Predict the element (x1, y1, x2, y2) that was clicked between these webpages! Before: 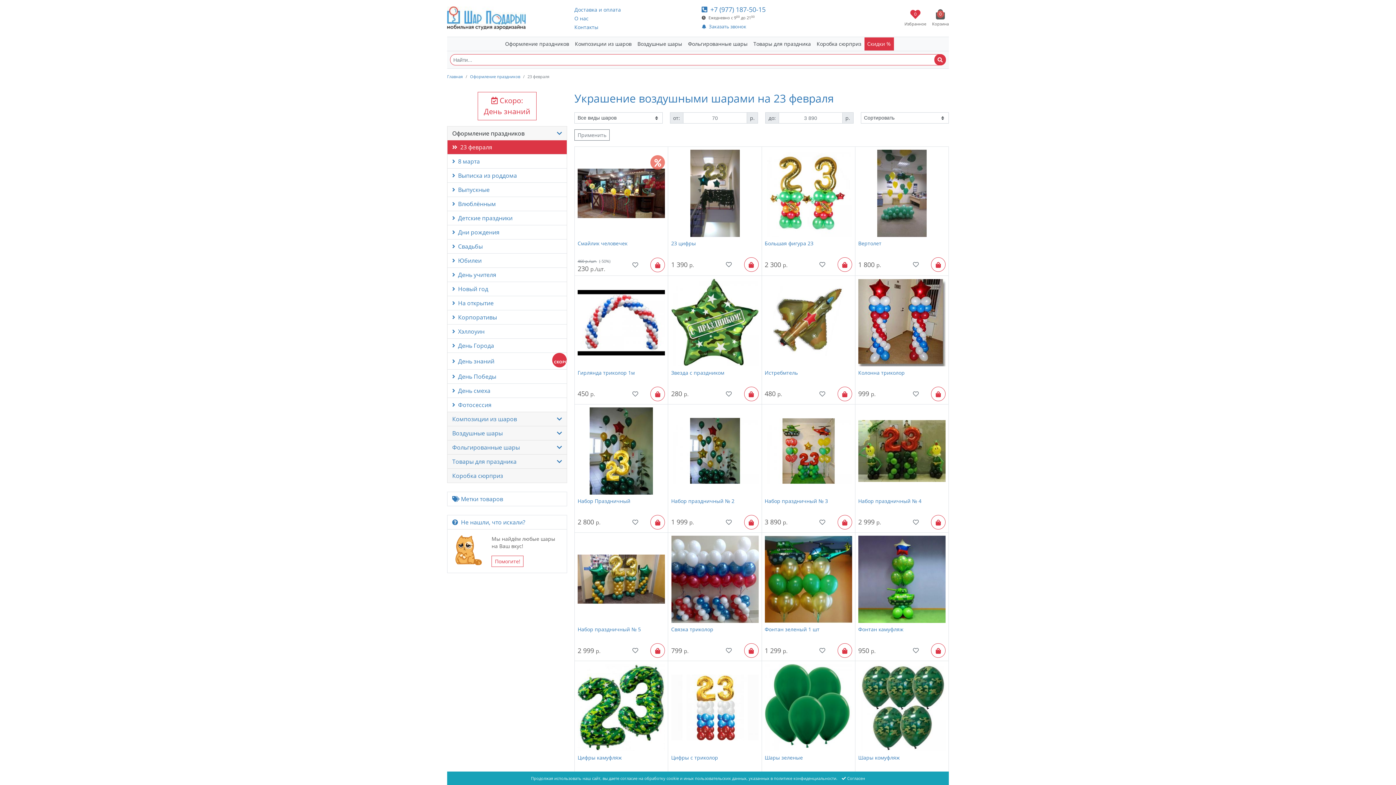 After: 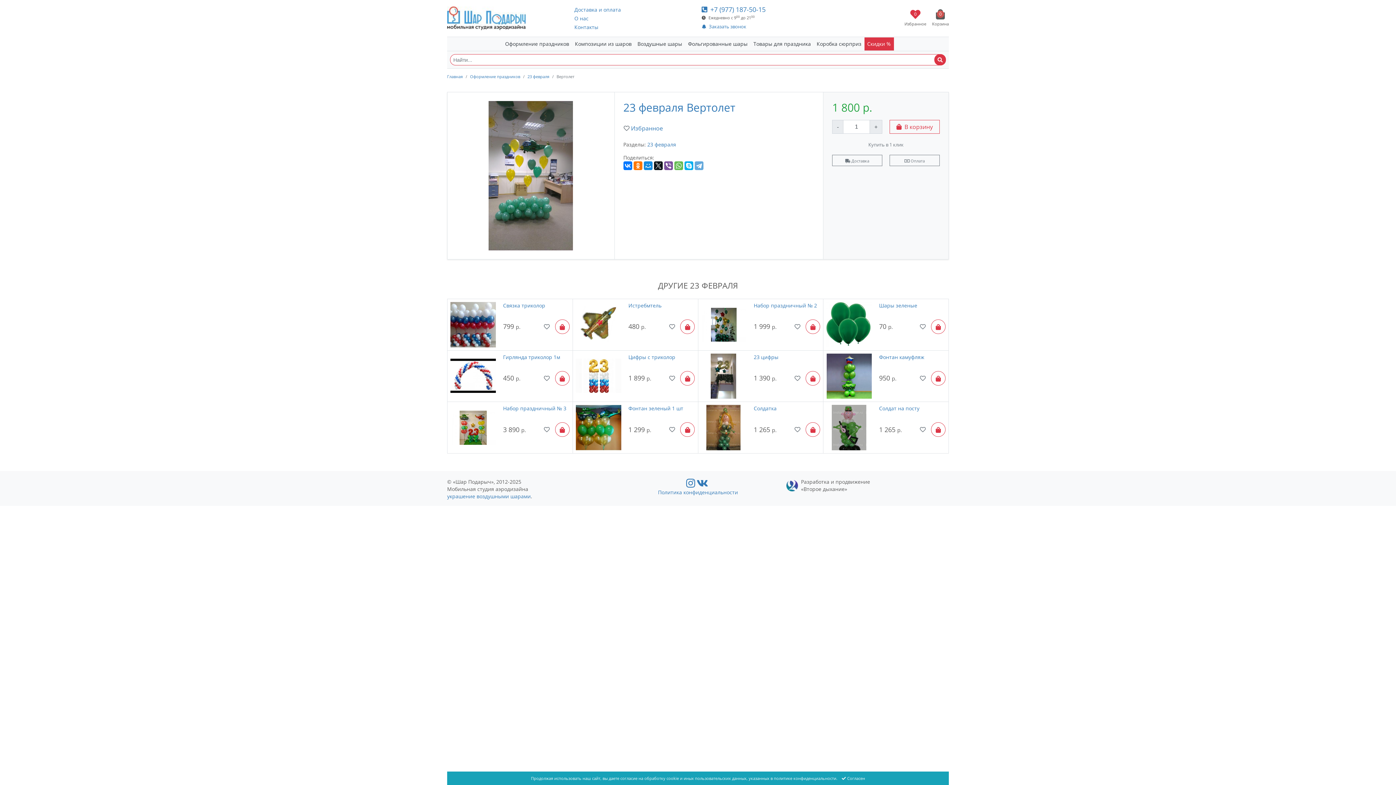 Action: label: Вертолет bbox: (858, 240, 945, 254)